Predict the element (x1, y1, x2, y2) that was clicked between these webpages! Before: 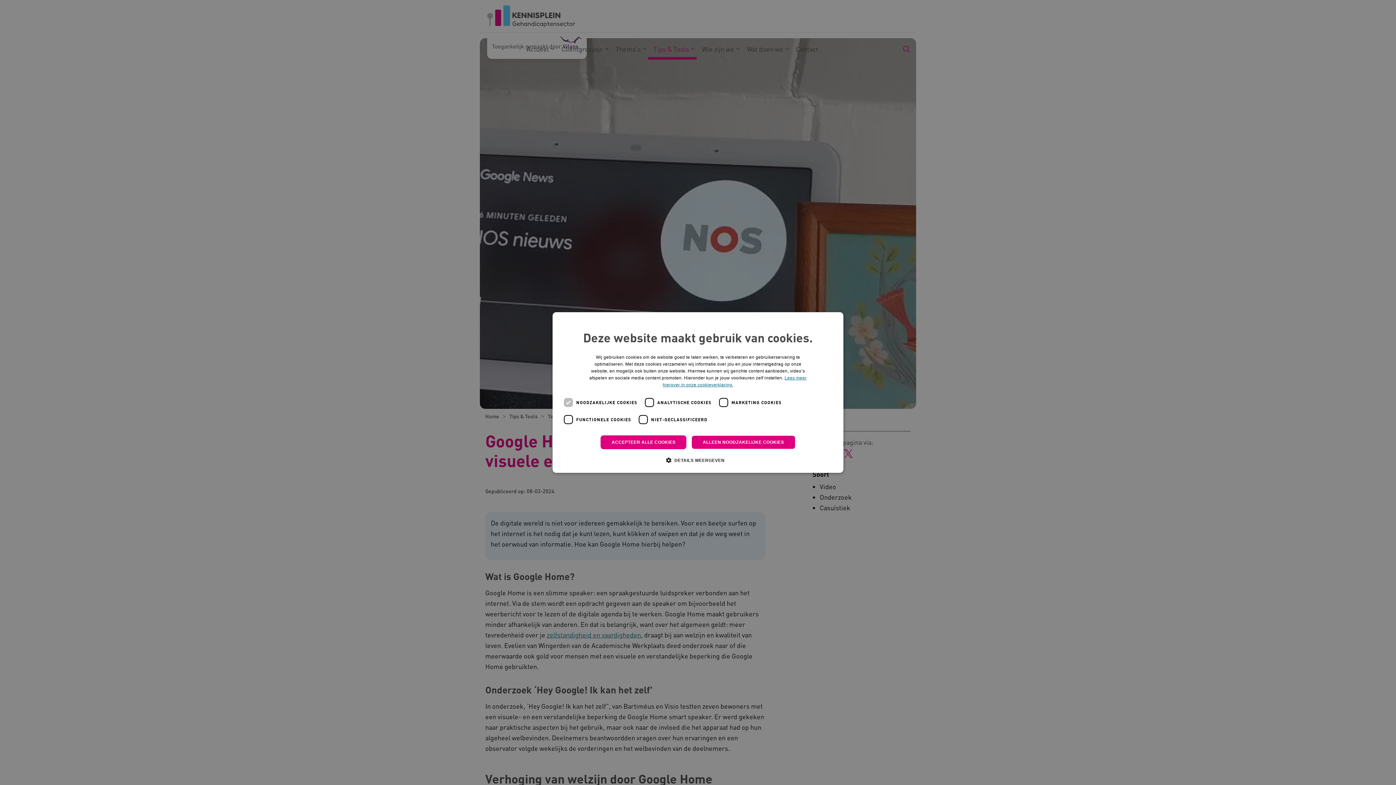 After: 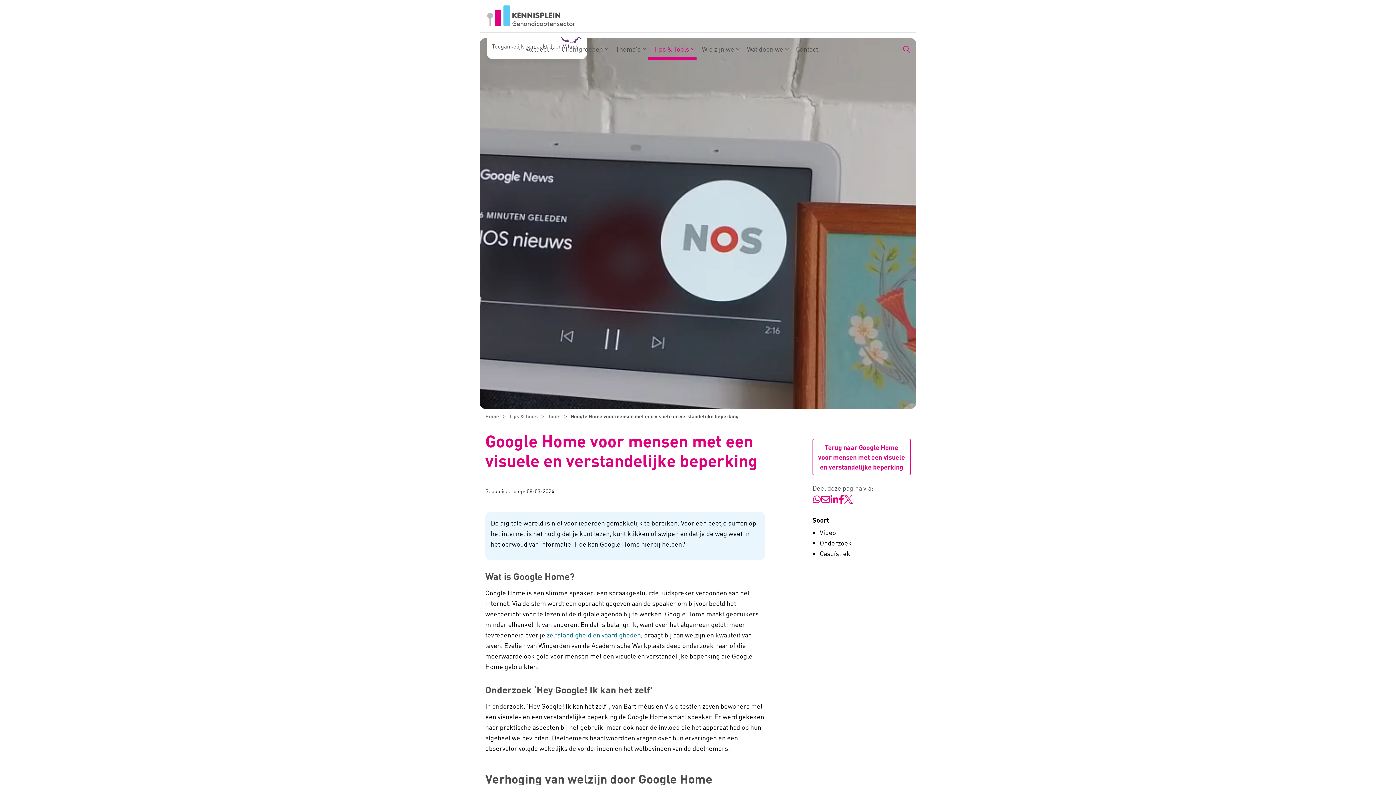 Action: label: ALLEEN NOODZAKELIJKE COOKIES bbox: (691, 435, 795, 449)